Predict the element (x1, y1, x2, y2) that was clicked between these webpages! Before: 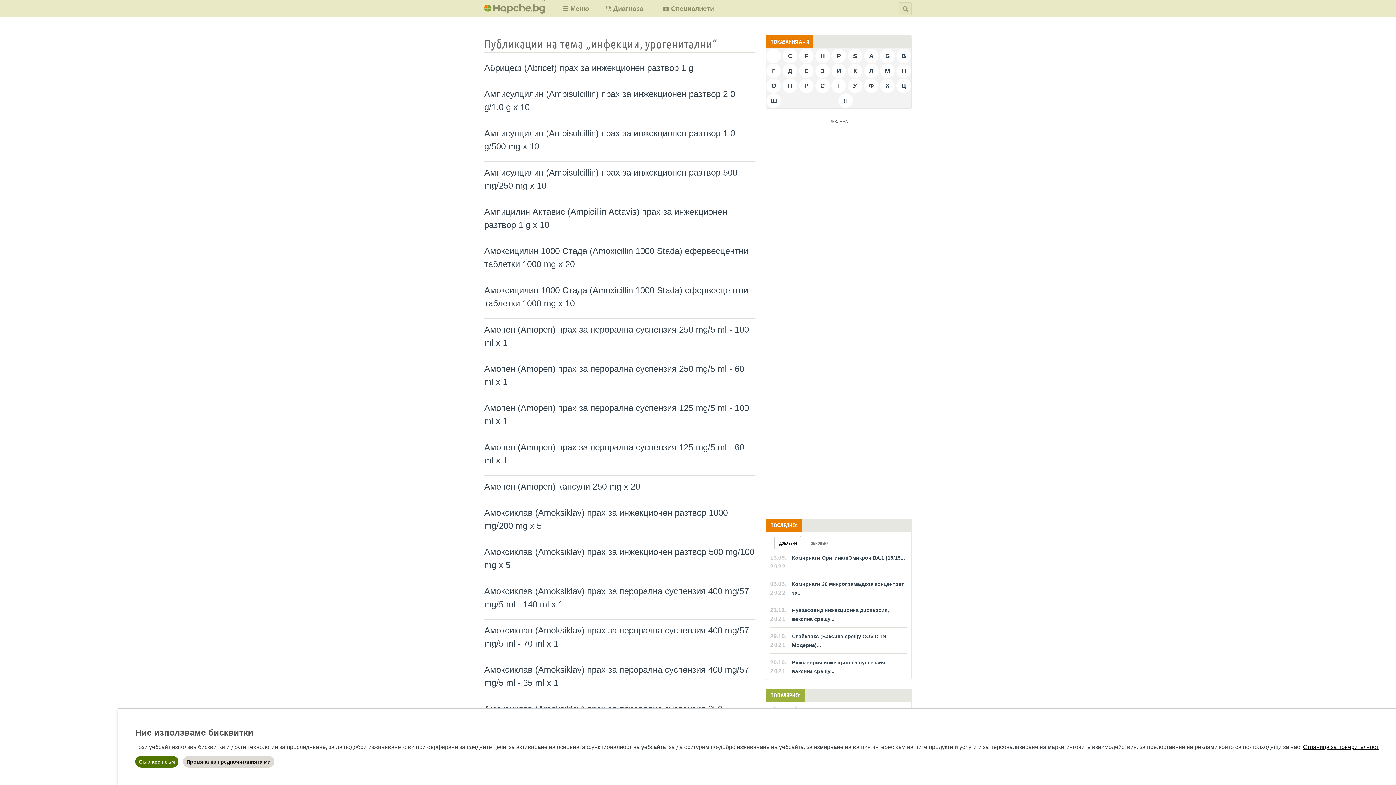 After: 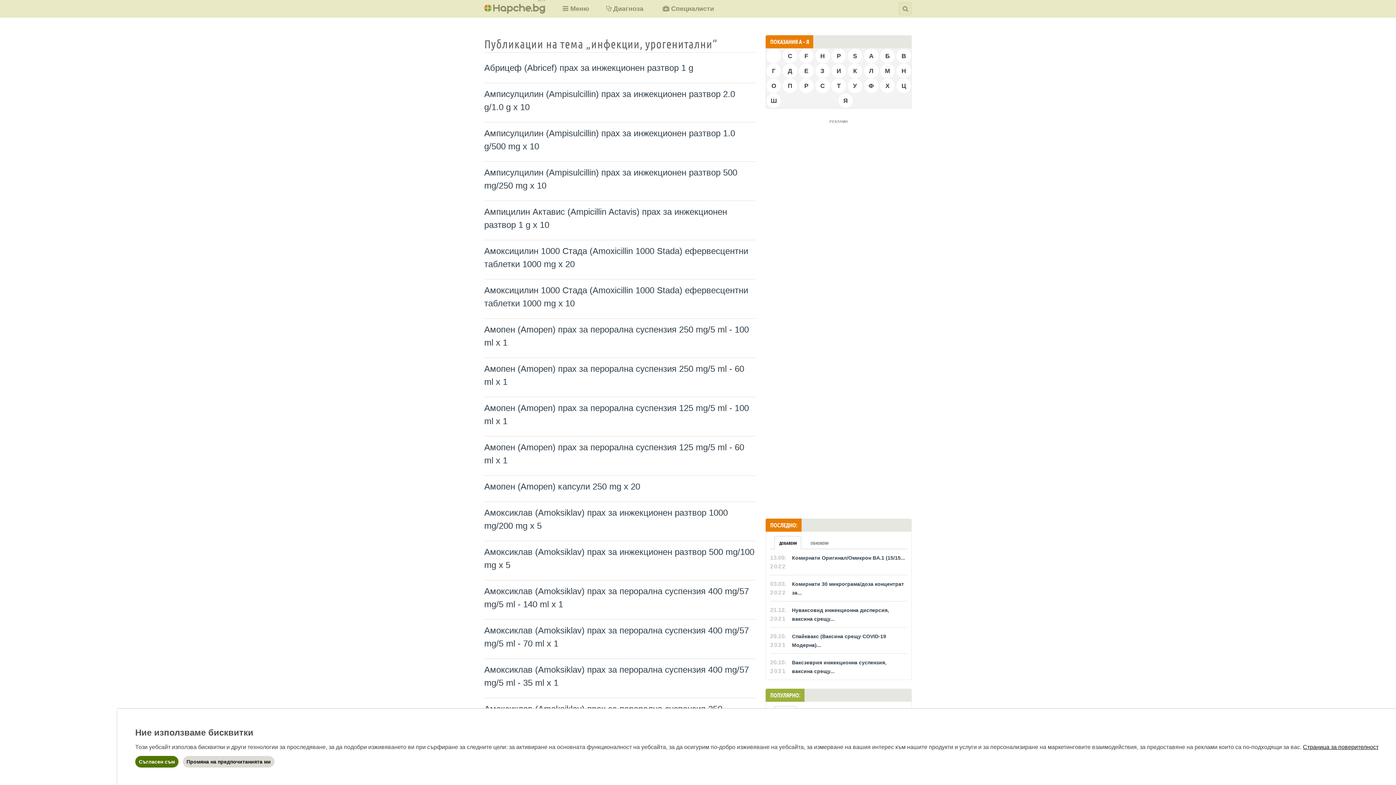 Action: bbox: (775, 536, 801, 550) label: ДОБАВЕНИ